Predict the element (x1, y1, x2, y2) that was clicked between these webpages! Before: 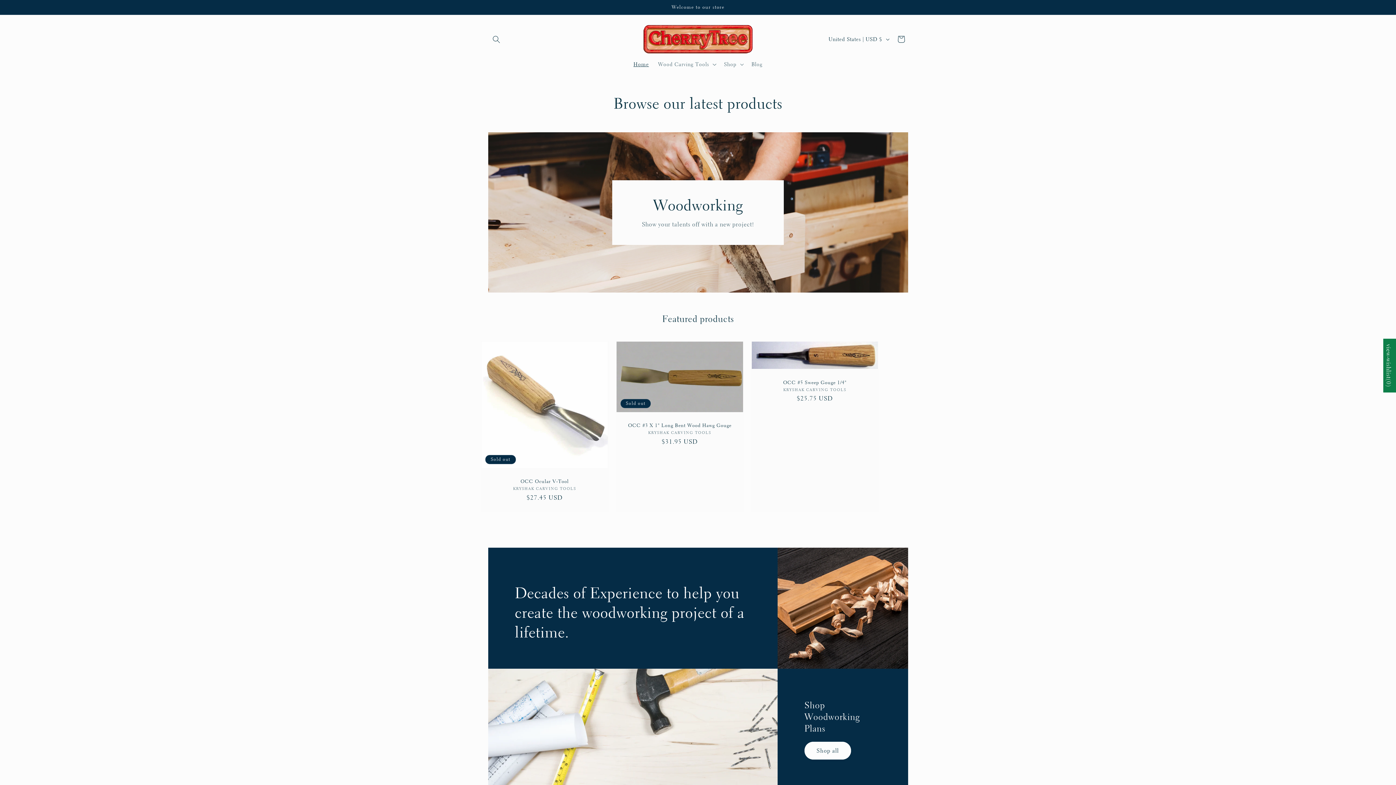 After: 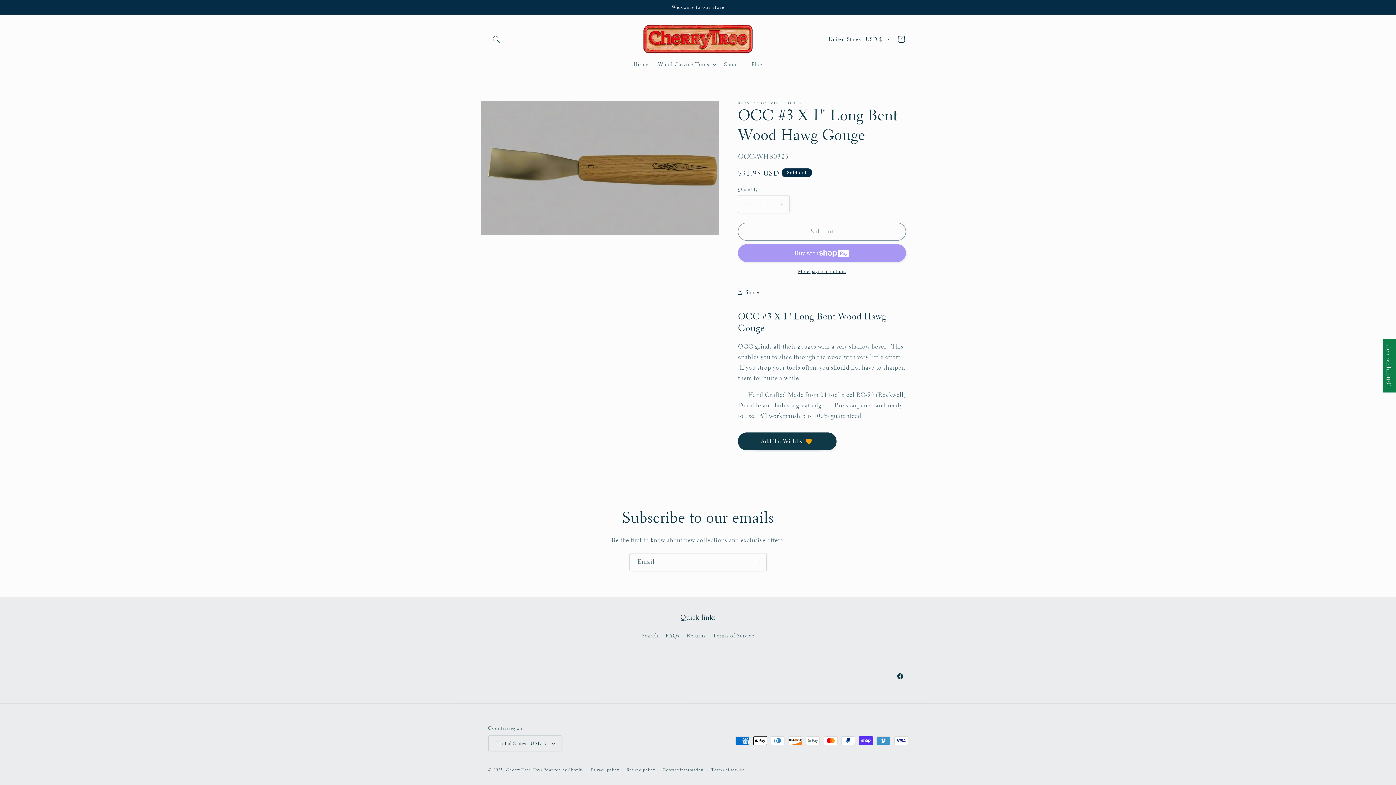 Action: bbox: (623, 422, 736, 428) label: OCC #3 X 1" Long Bent Wood Hawg Gouge